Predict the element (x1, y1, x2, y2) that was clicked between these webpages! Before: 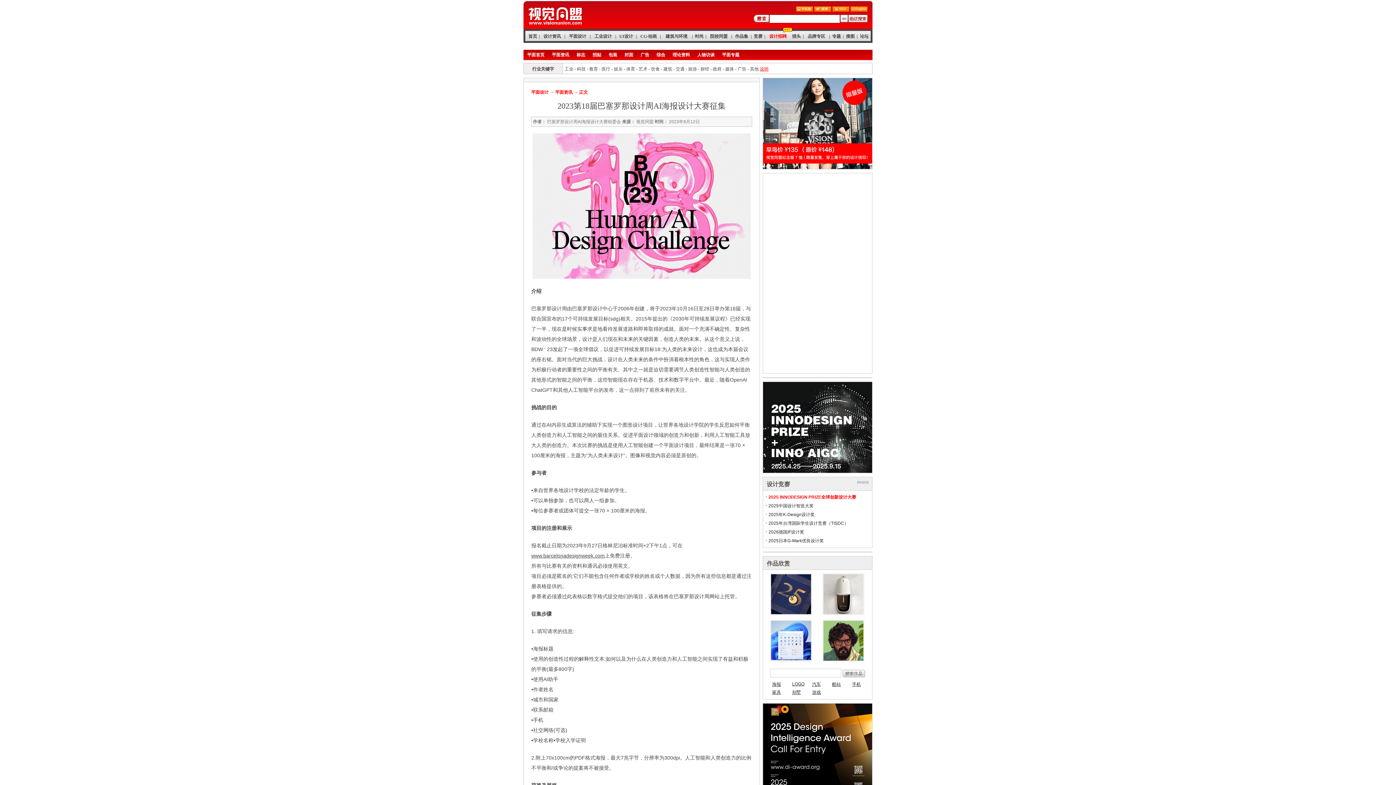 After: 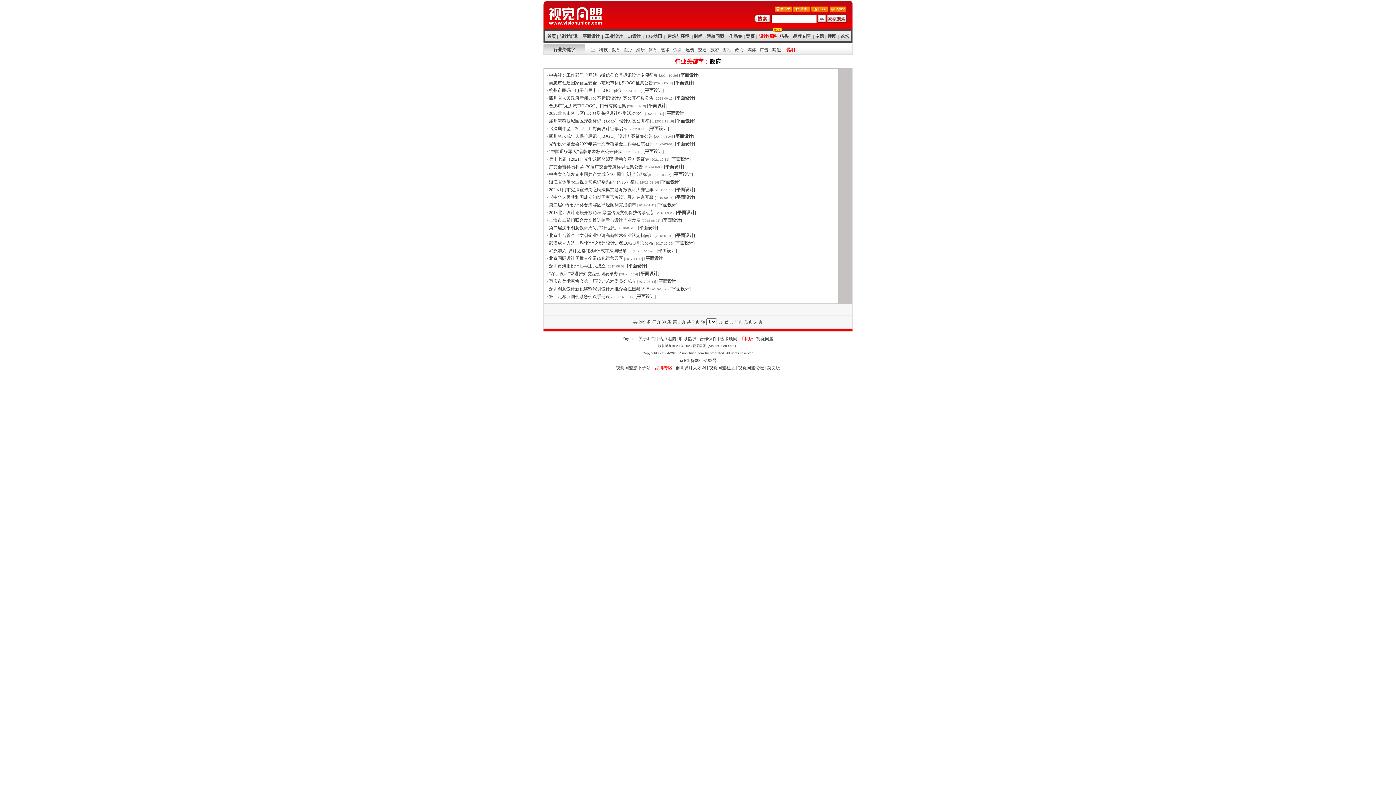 Action: bbox: (713, 66, 721, 71) label: 政府